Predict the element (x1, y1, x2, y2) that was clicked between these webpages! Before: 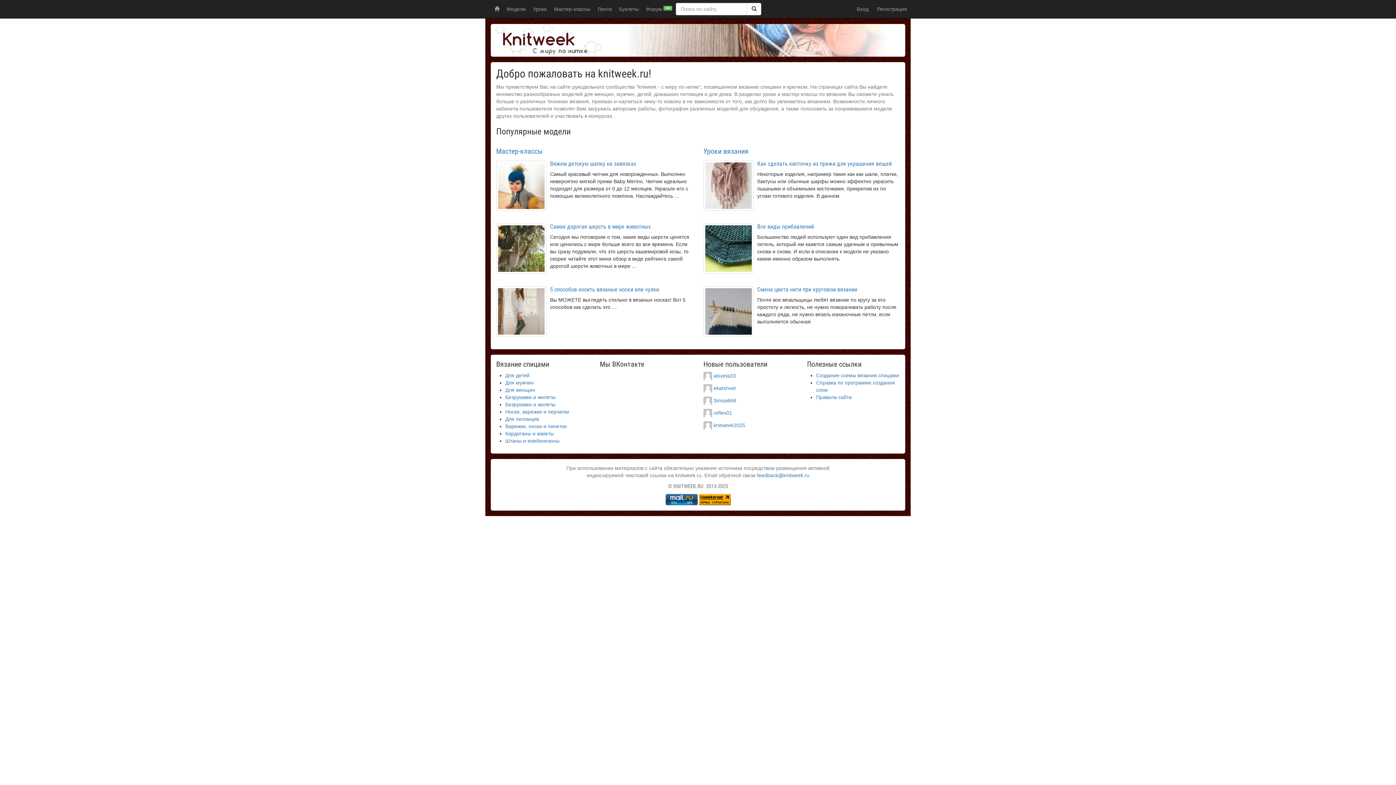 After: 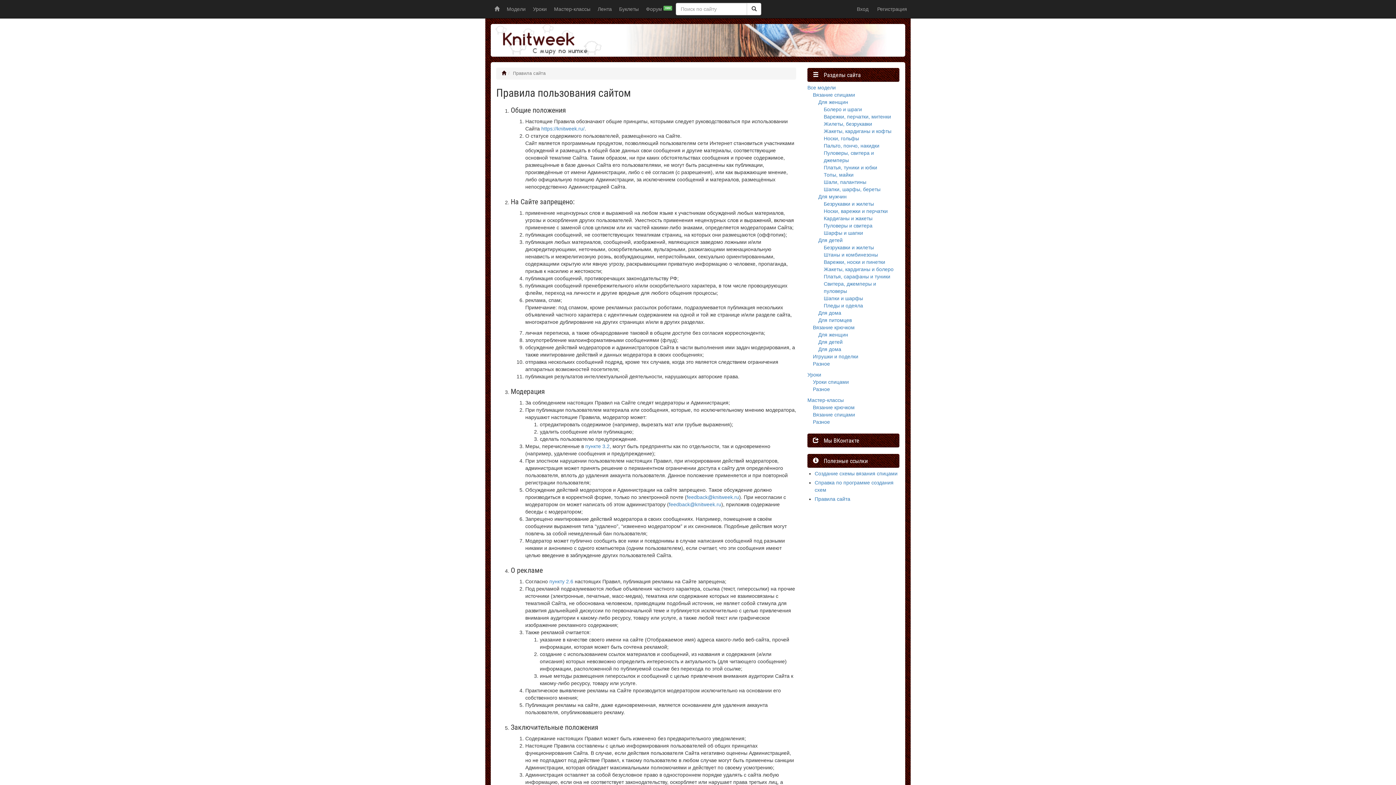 Action: label: Правила сайта bbox: (816, 394, 852, 400)